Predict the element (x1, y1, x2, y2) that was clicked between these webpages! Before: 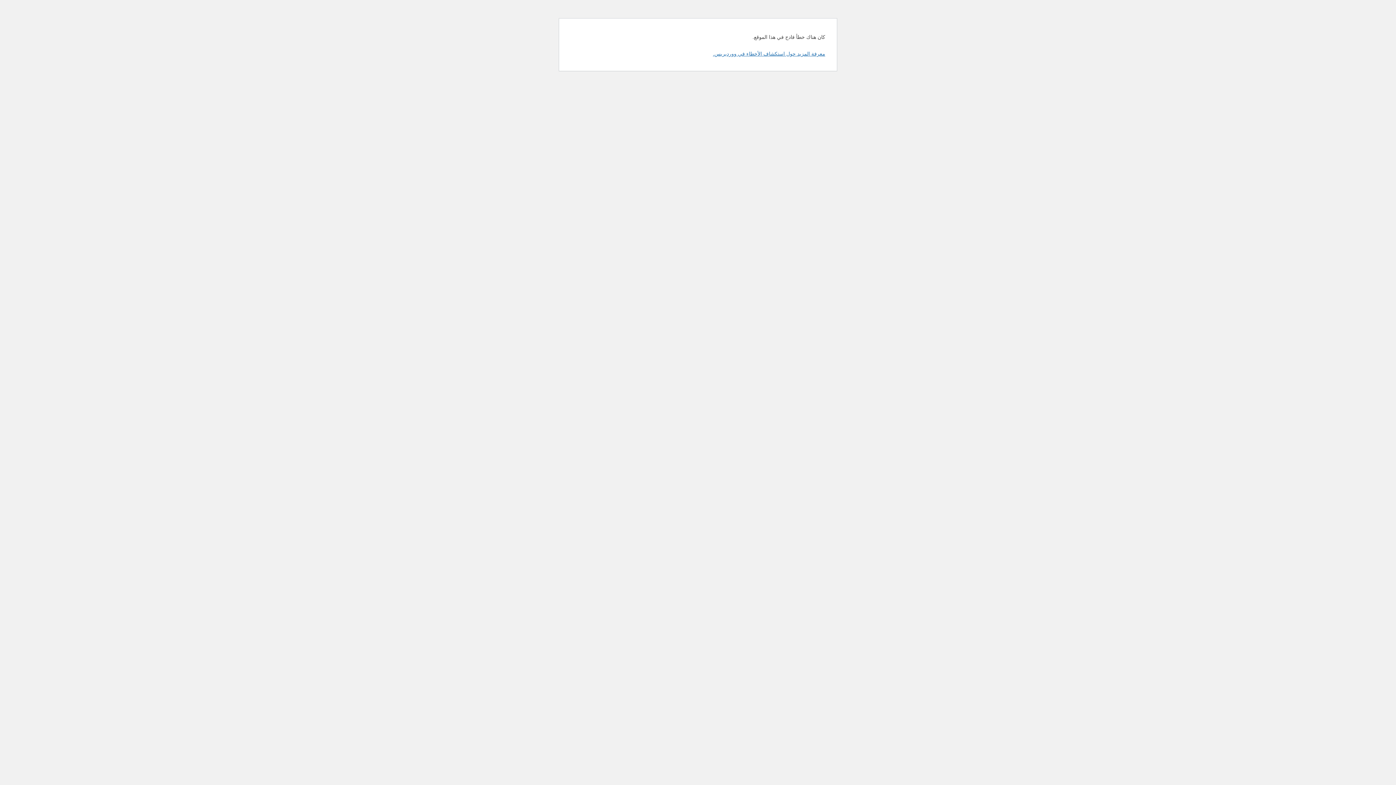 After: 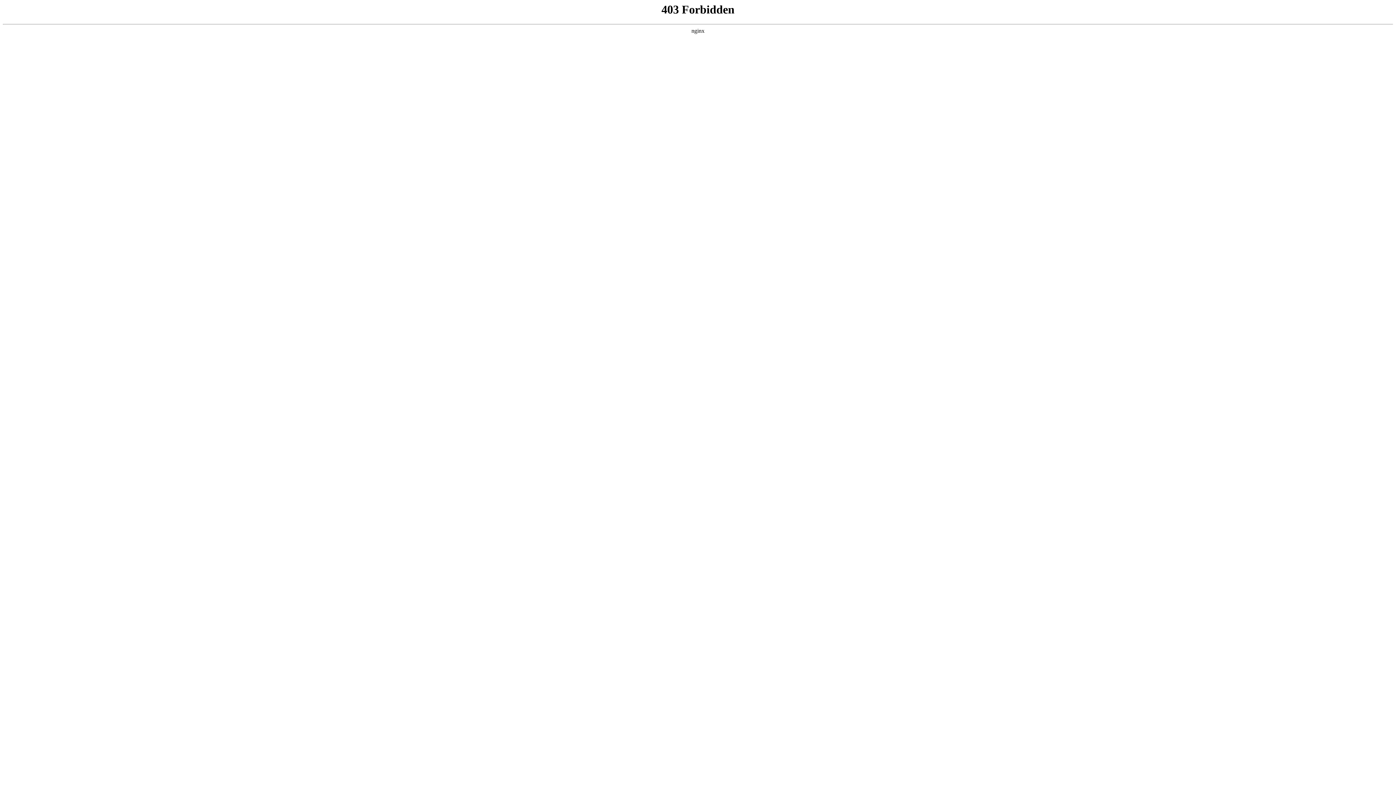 Action: label: معرفة المزيد حول استكشاف الأخطاء في ووردبريس. bbox: (713, 50, 825, 56)